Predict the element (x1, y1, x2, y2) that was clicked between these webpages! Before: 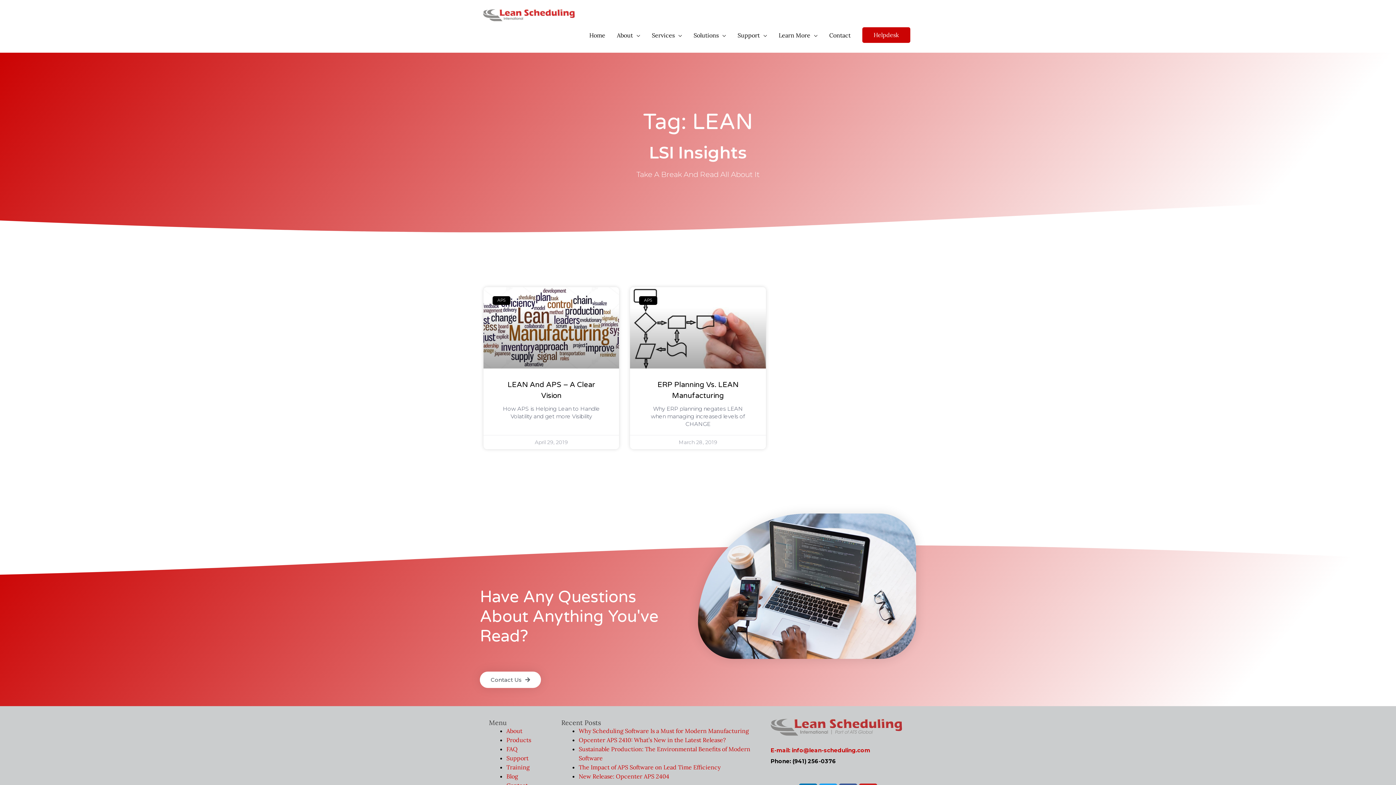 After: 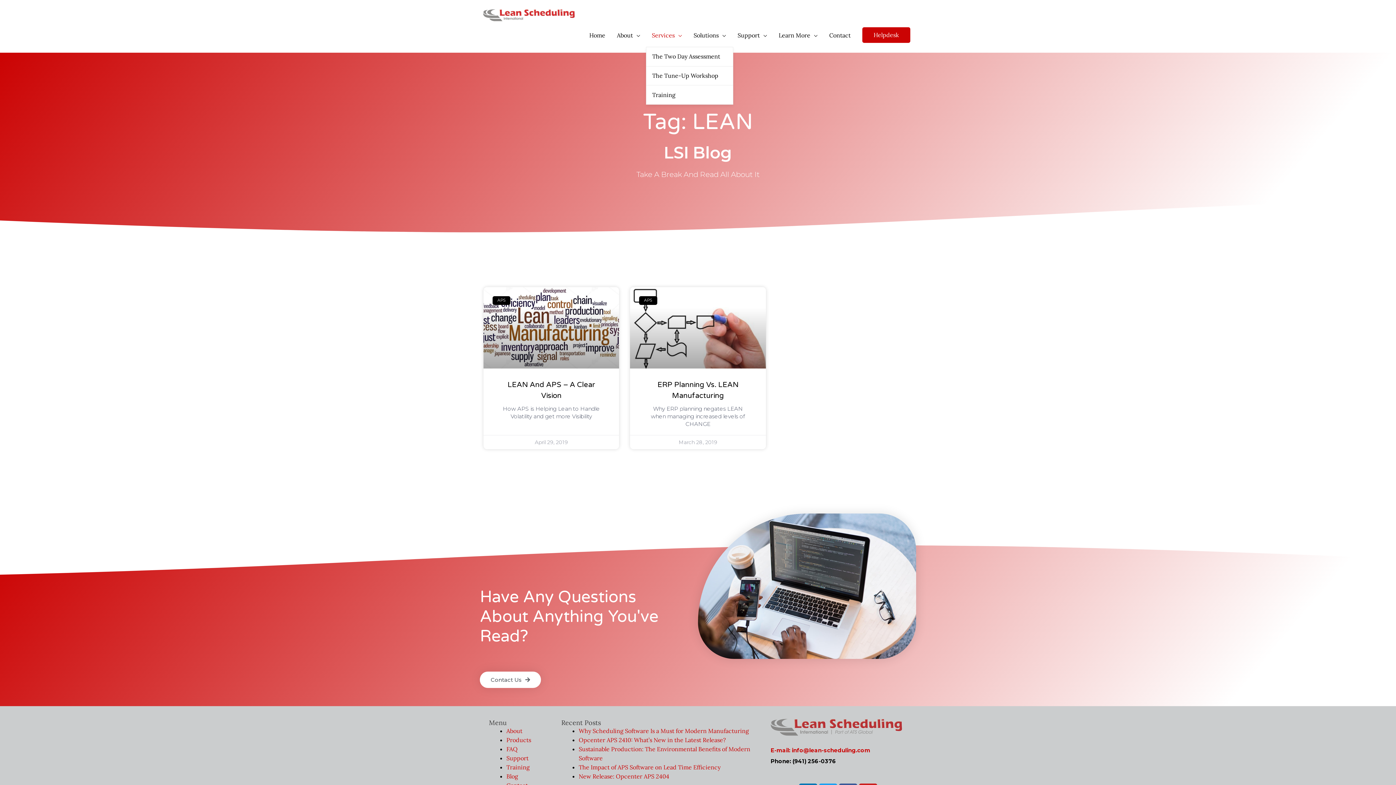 Action: bbox: (646, 23, 688, 46) label: Services